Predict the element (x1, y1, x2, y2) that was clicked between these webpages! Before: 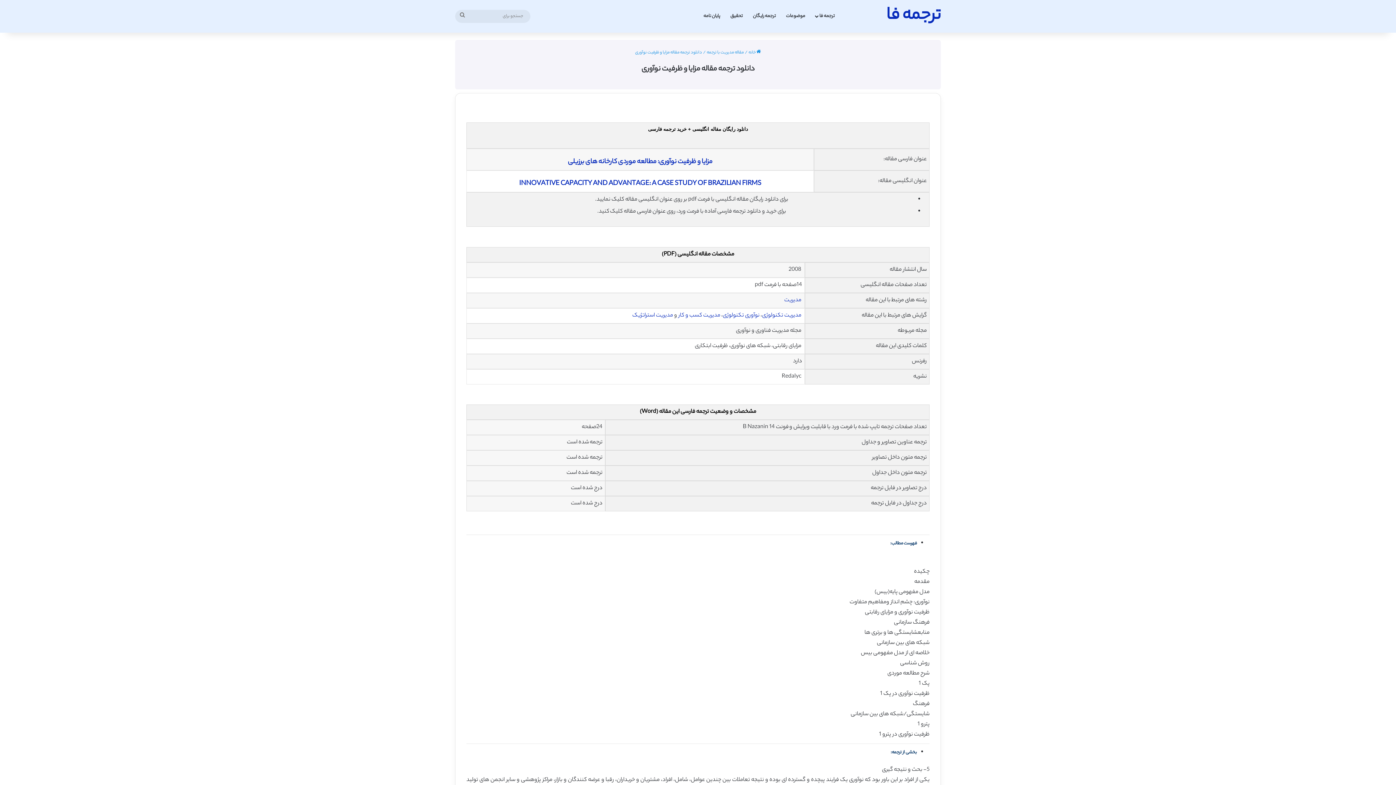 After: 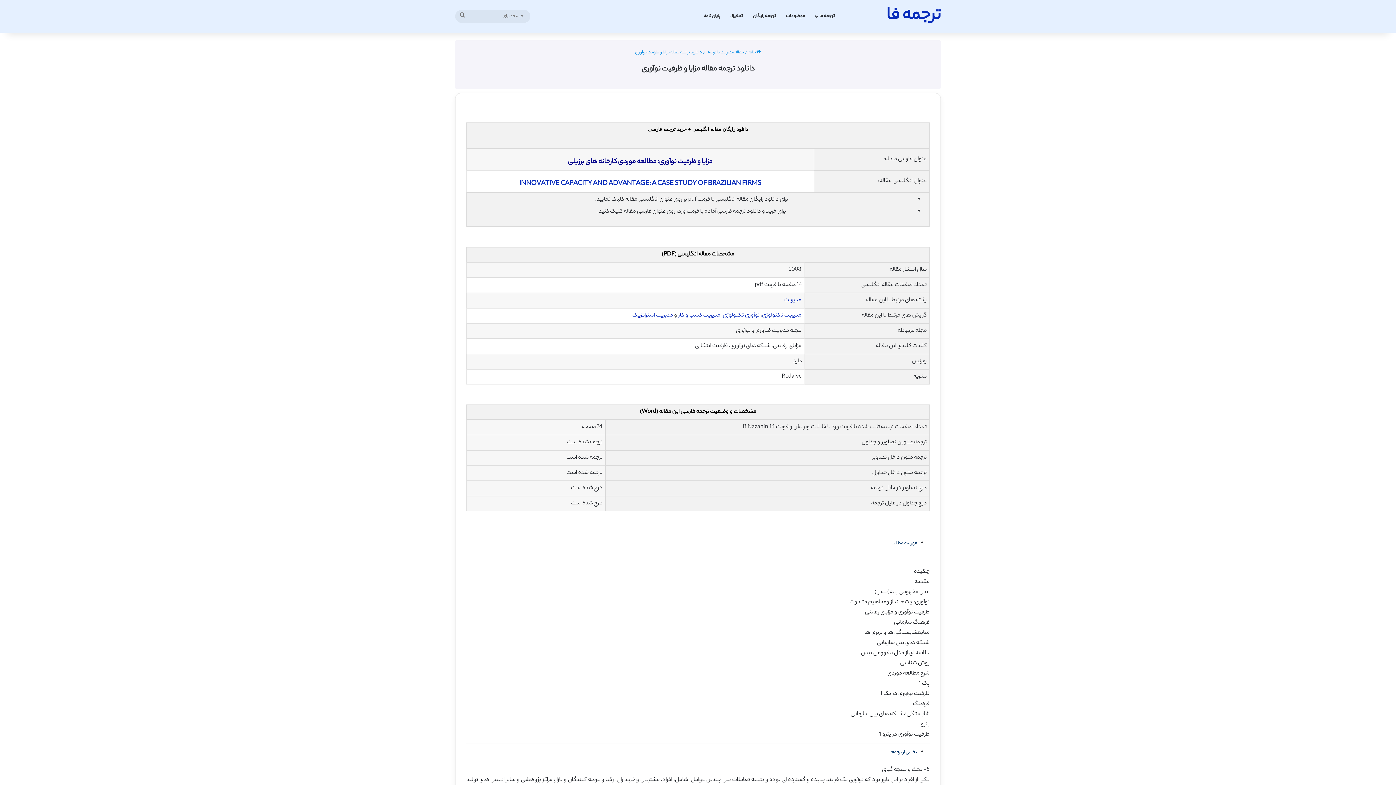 Action: bbox: (568, 156, 712, 167) label: مزایا و ظرفیت نوآوری: مطالعه موردی کارخانه های برزیلی